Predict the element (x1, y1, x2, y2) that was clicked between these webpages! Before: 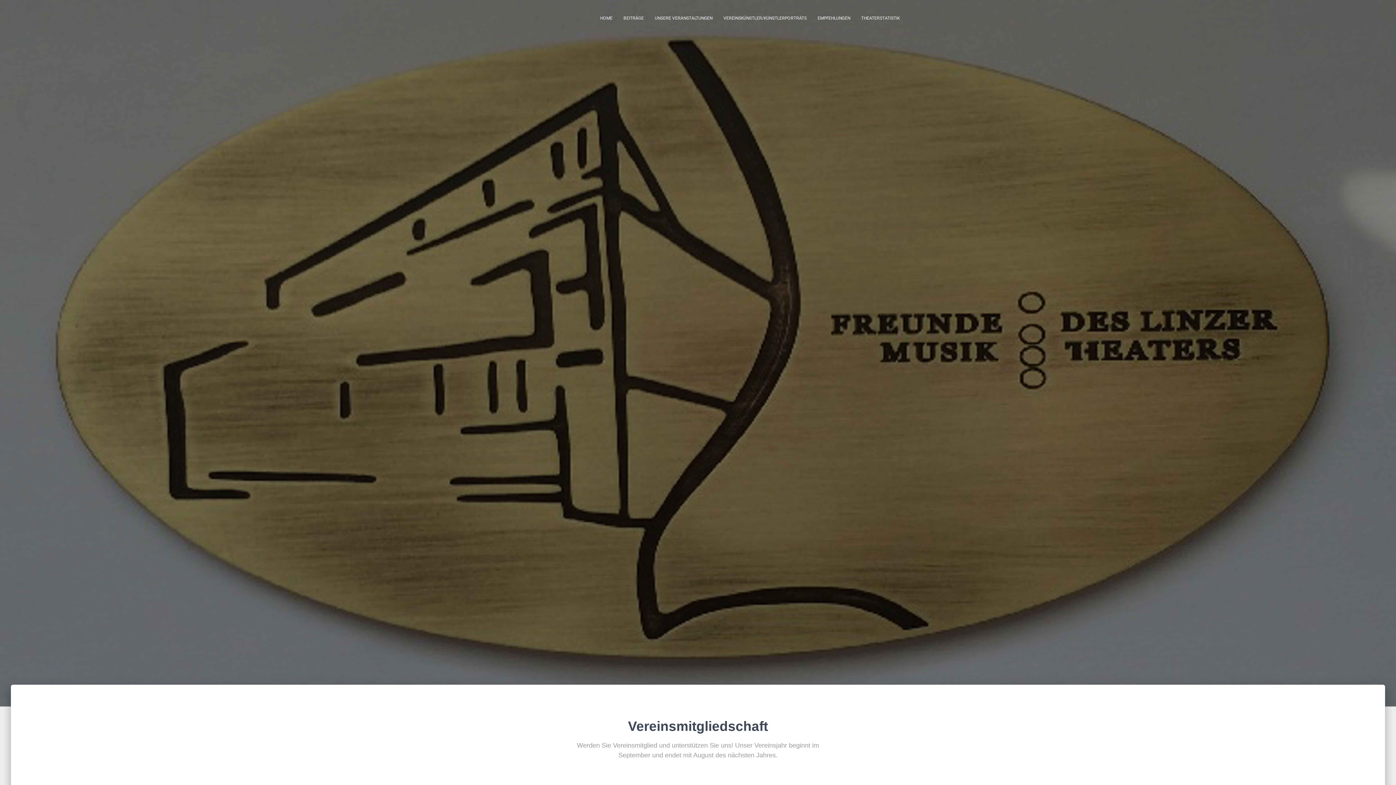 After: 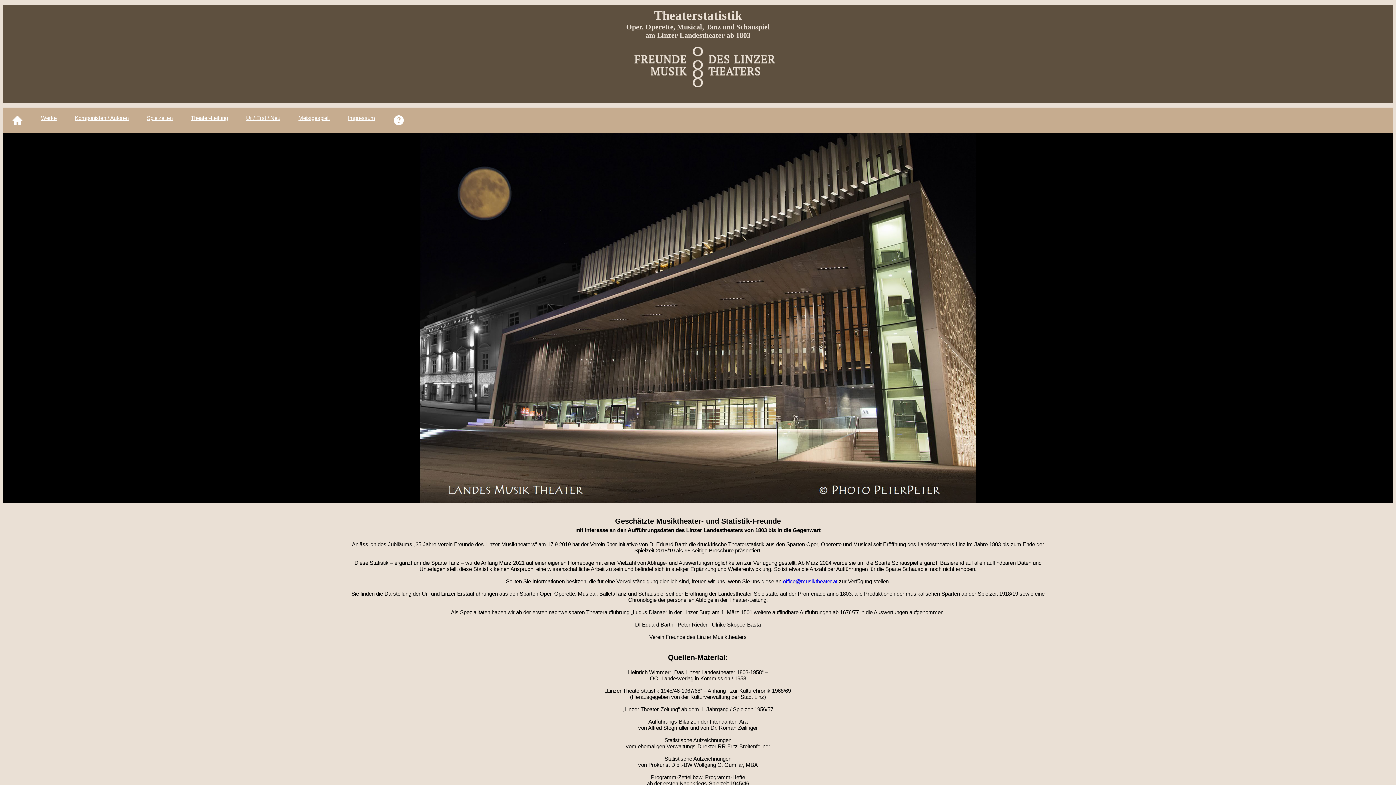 Action: label: THEATERSTATISTIK bbox: (856, 9, 905, 27)